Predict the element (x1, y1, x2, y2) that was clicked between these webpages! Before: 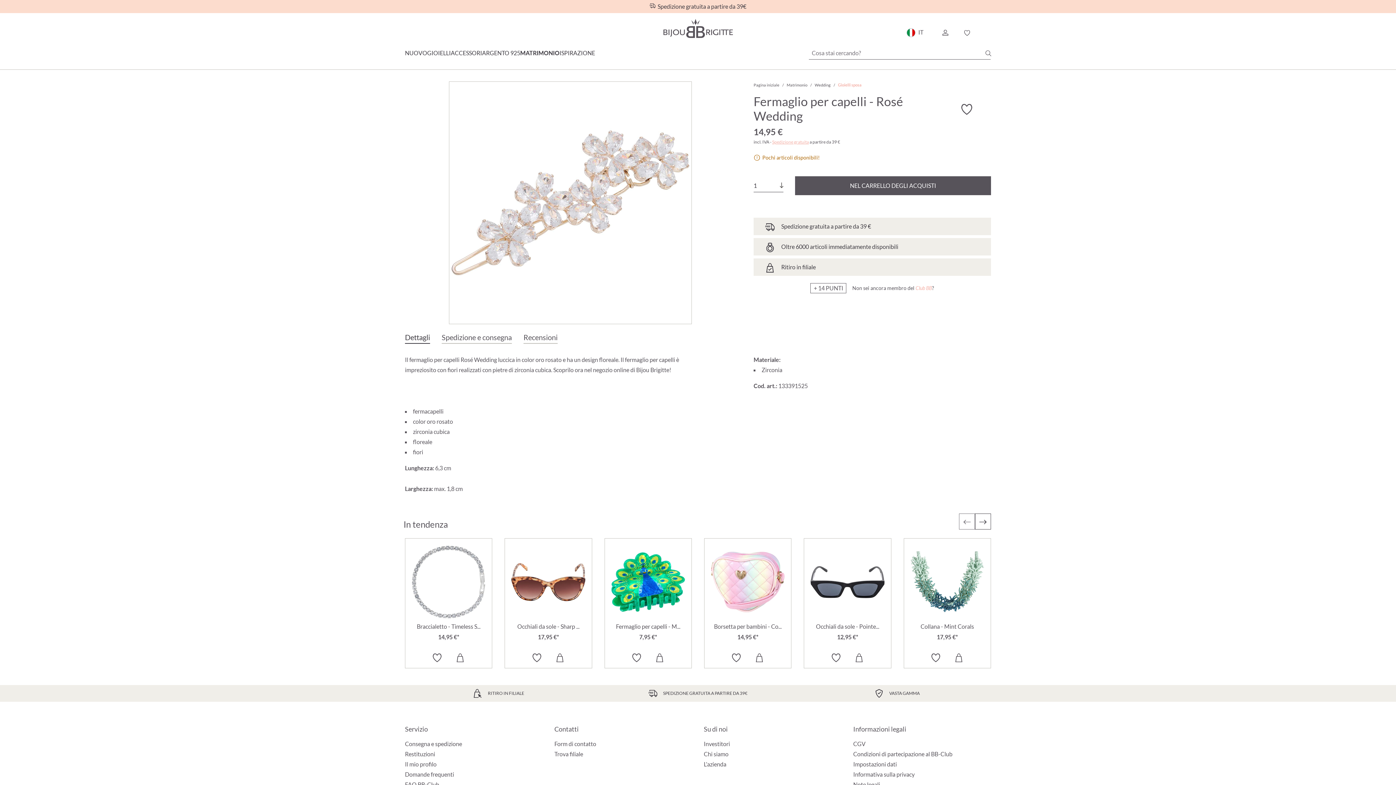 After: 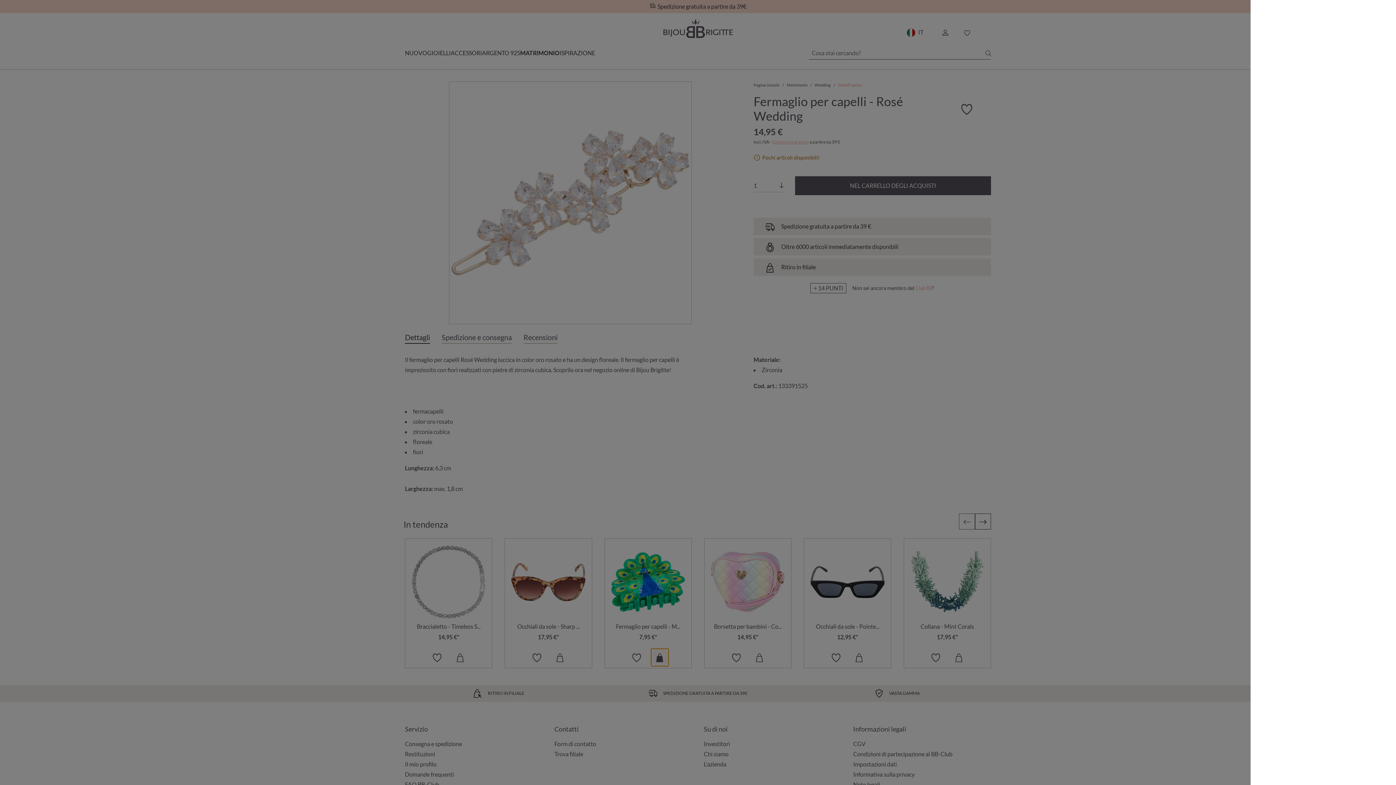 Action: bbox: (655, 653, 664, 662)